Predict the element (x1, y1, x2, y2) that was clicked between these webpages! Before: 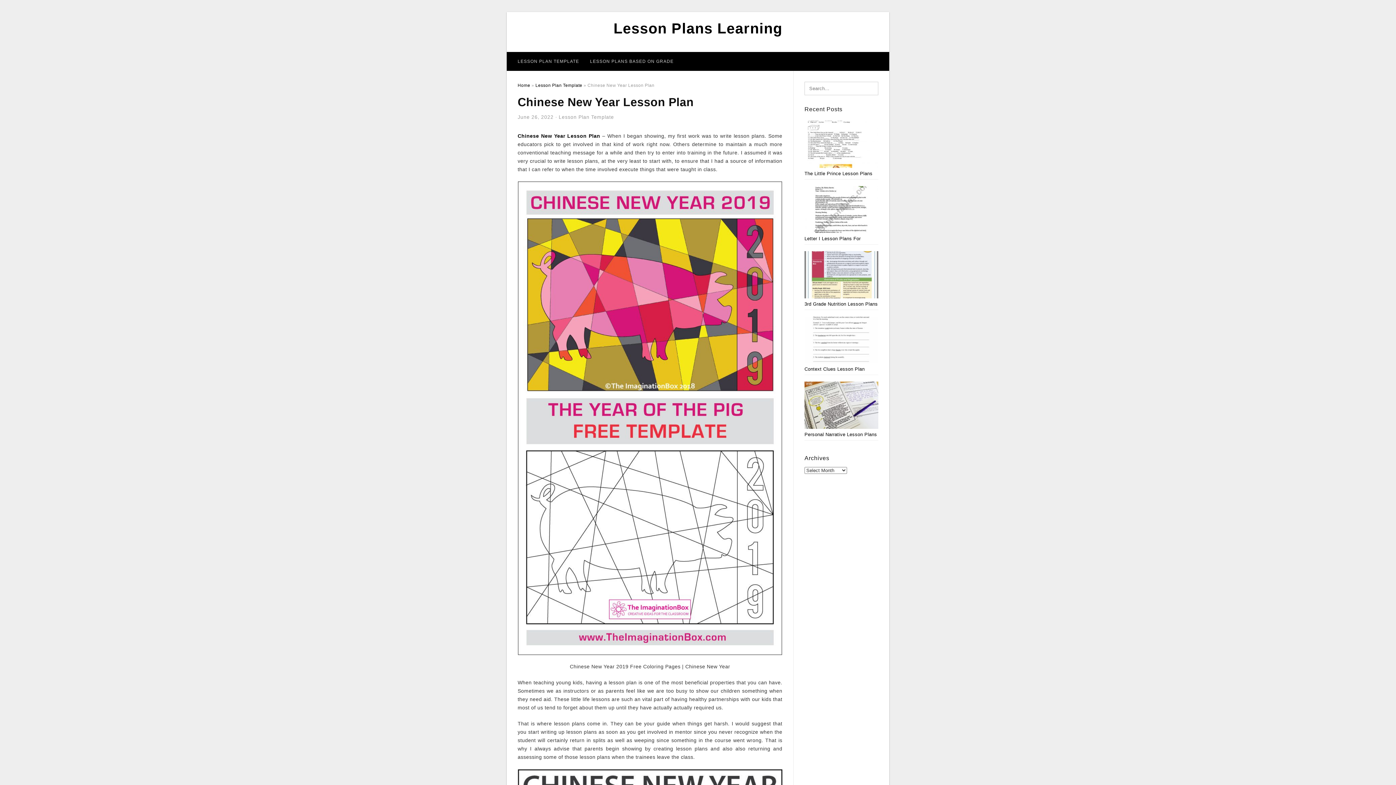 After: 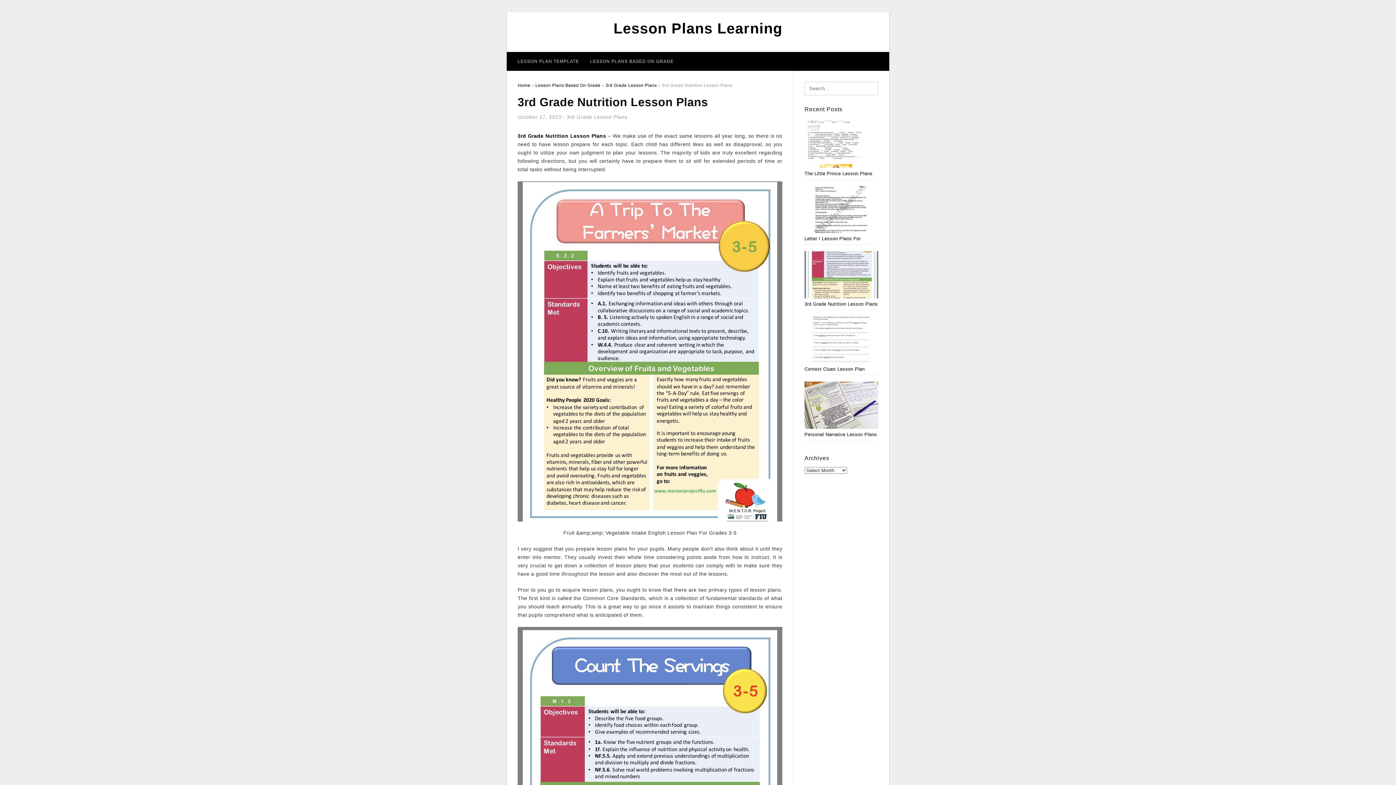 Action: bbox: (804, 301, 878, 306) label: 3rd Grade Nutrition Lesson Plans